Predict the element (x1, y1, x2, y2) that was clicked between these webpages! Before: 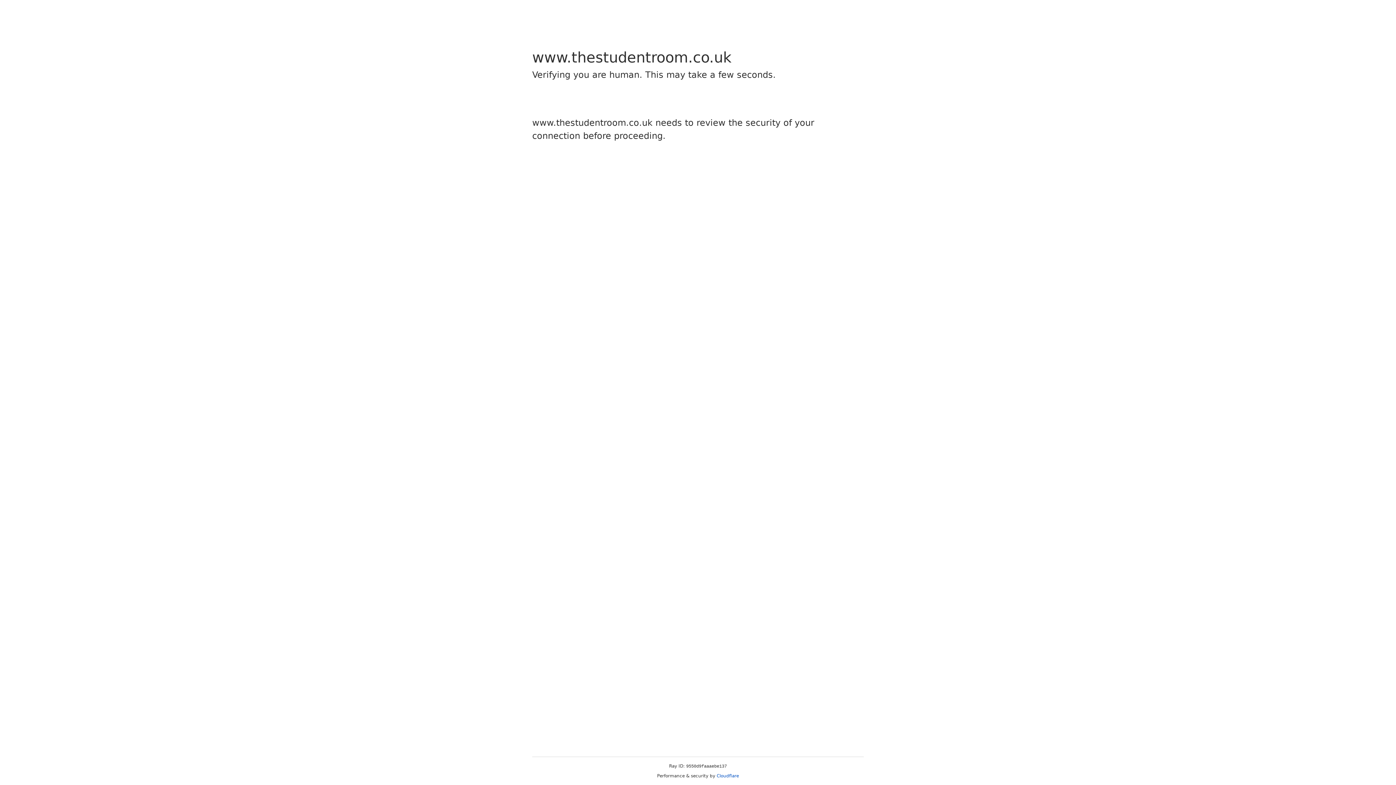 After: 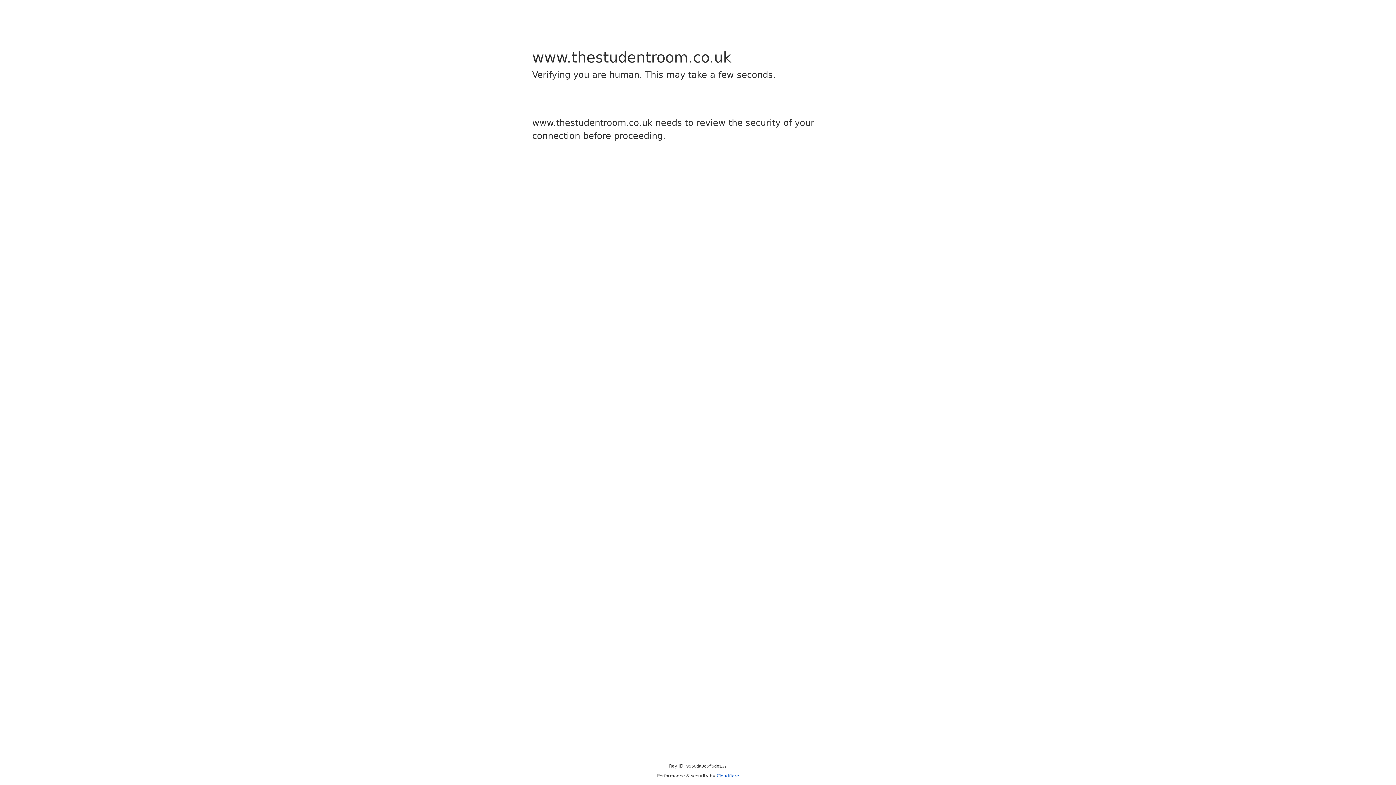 Action: label: Cloudflare bbox: (716, 773, 739, 778)